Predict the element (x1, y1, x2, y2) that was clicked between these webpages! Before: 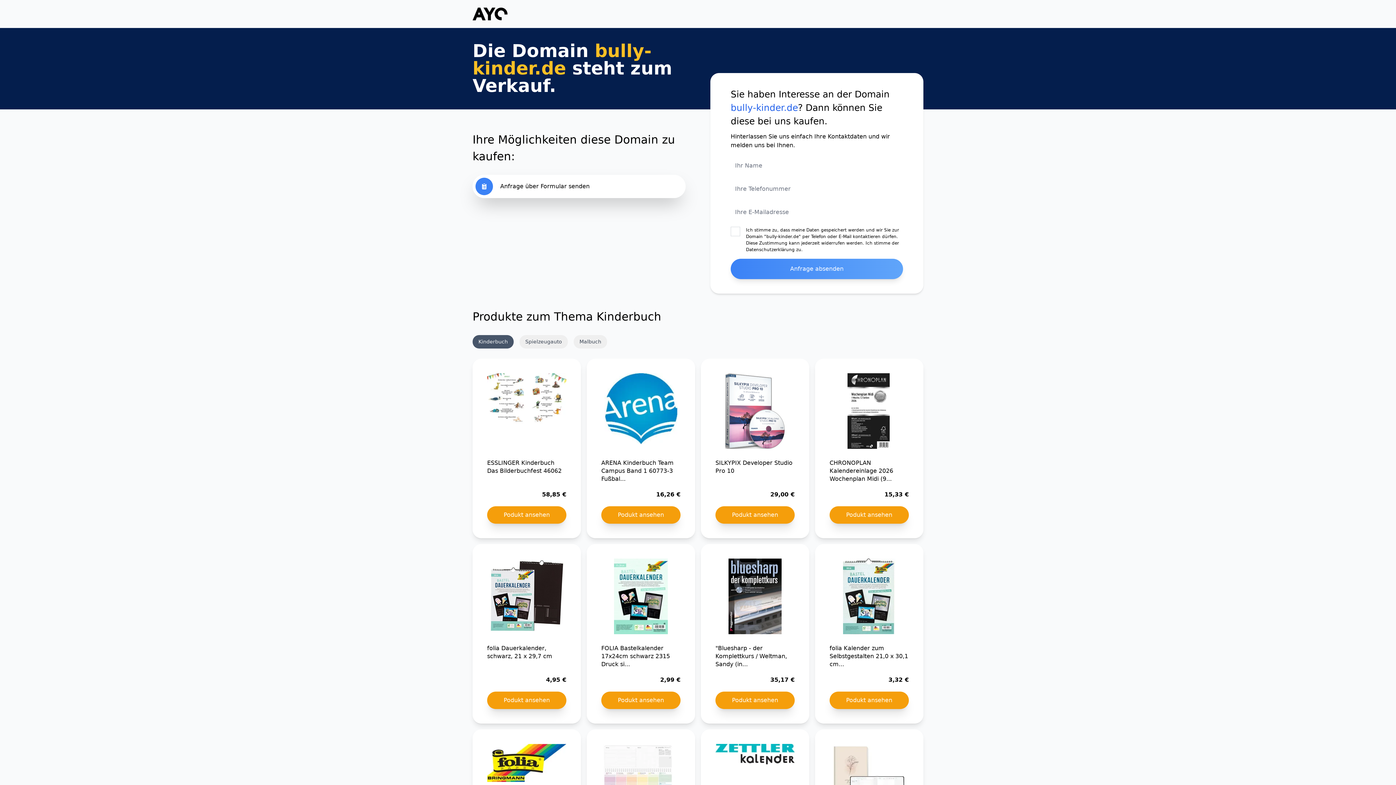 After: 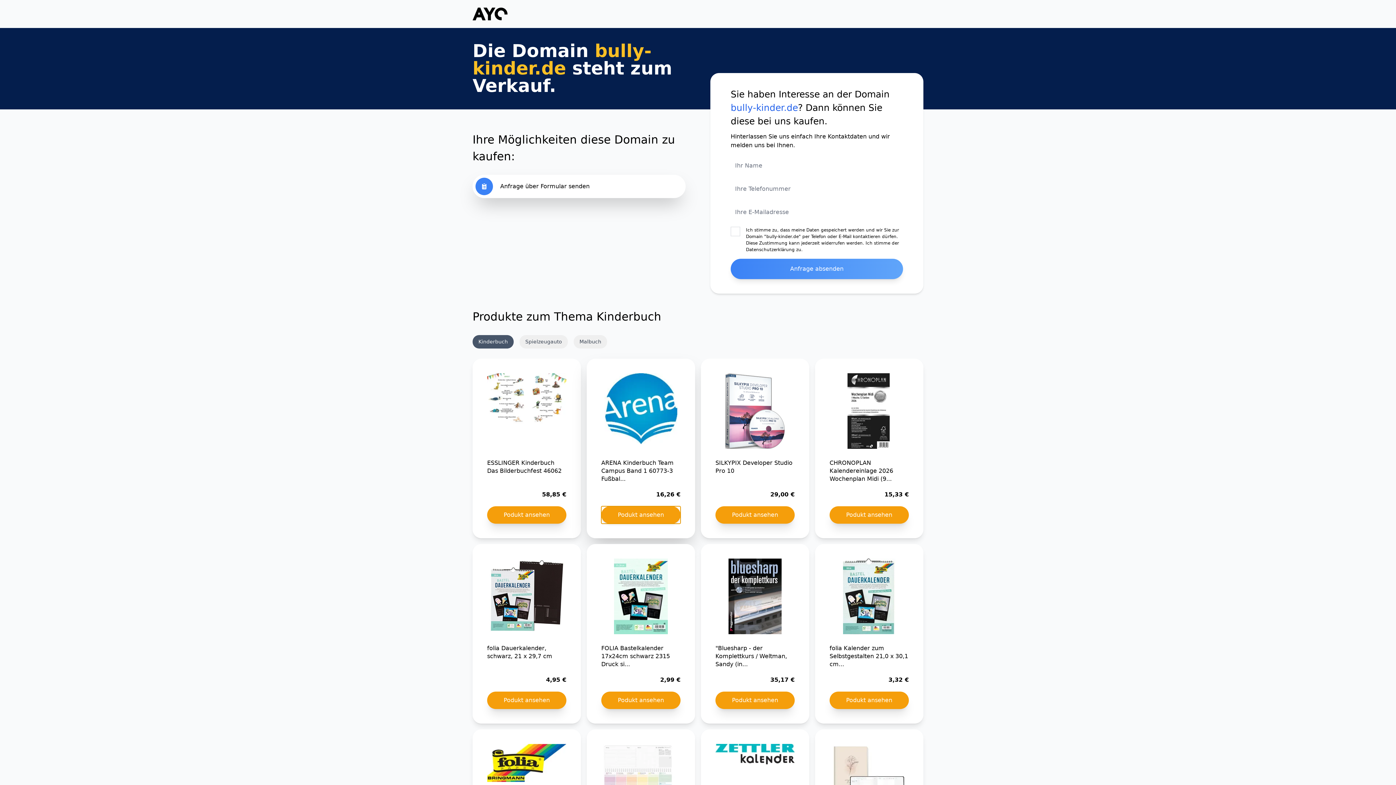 Action: bbox: (601, 506, 680, 523) label: Podukt ansehen